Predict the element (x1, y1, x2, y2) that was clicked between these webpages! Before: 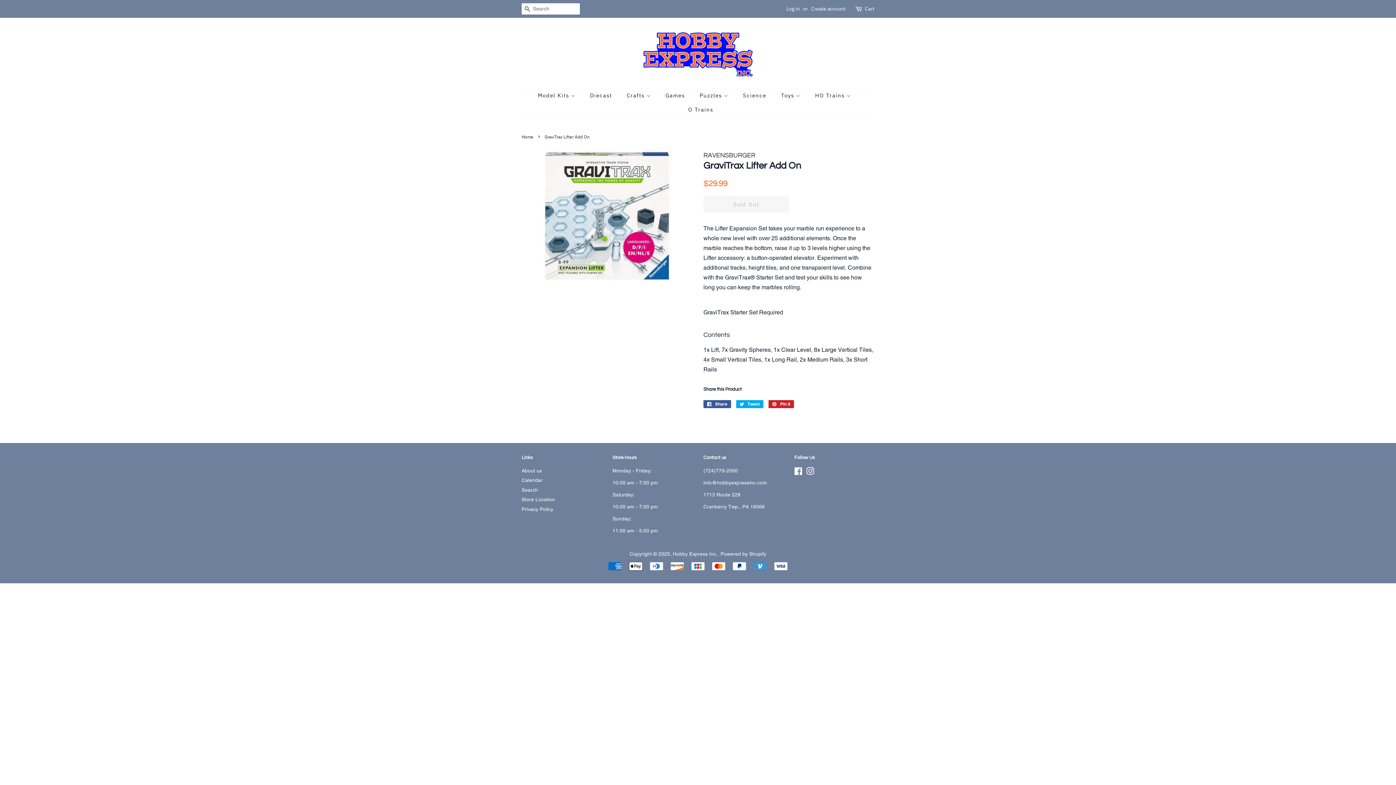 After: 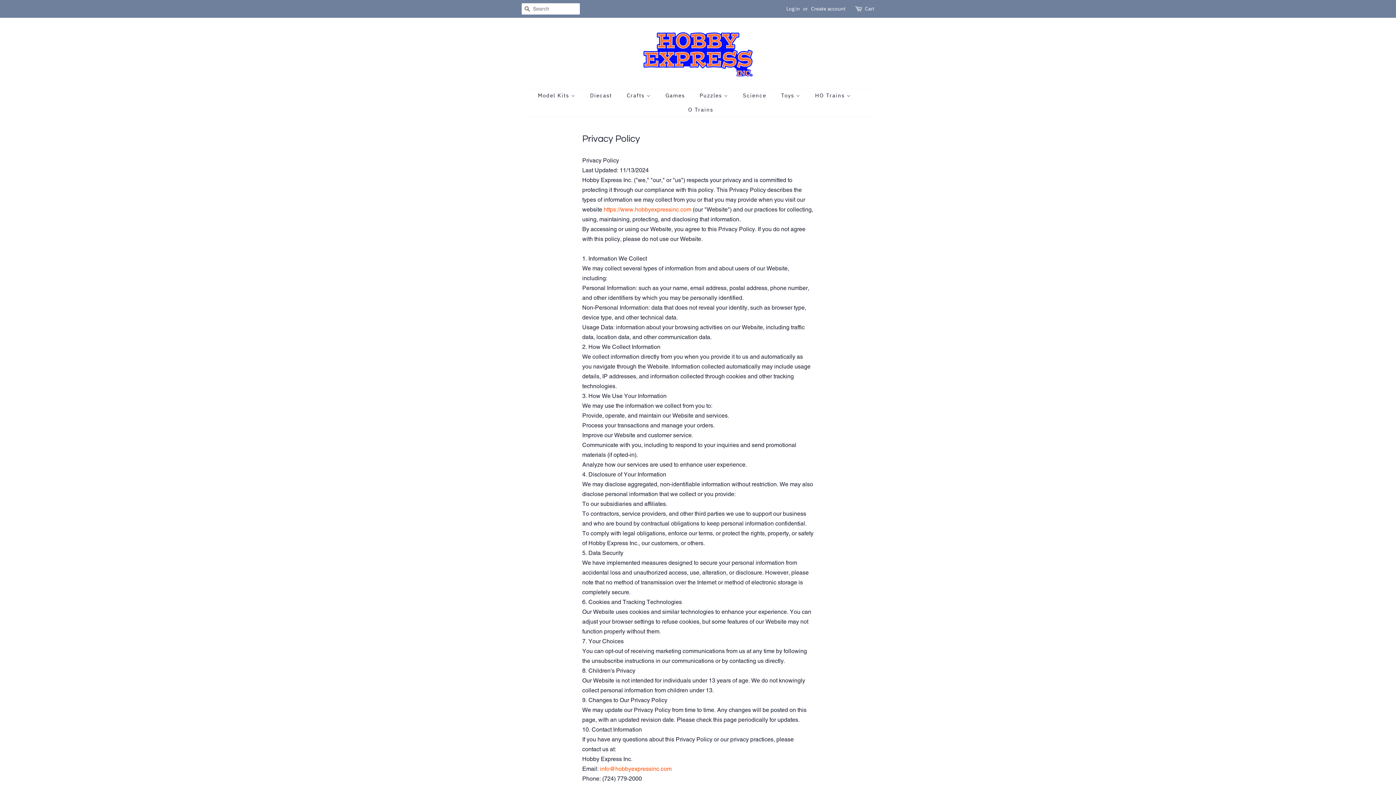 Action: bbox: (521, 506, 553, 512) label: Privacy Policy